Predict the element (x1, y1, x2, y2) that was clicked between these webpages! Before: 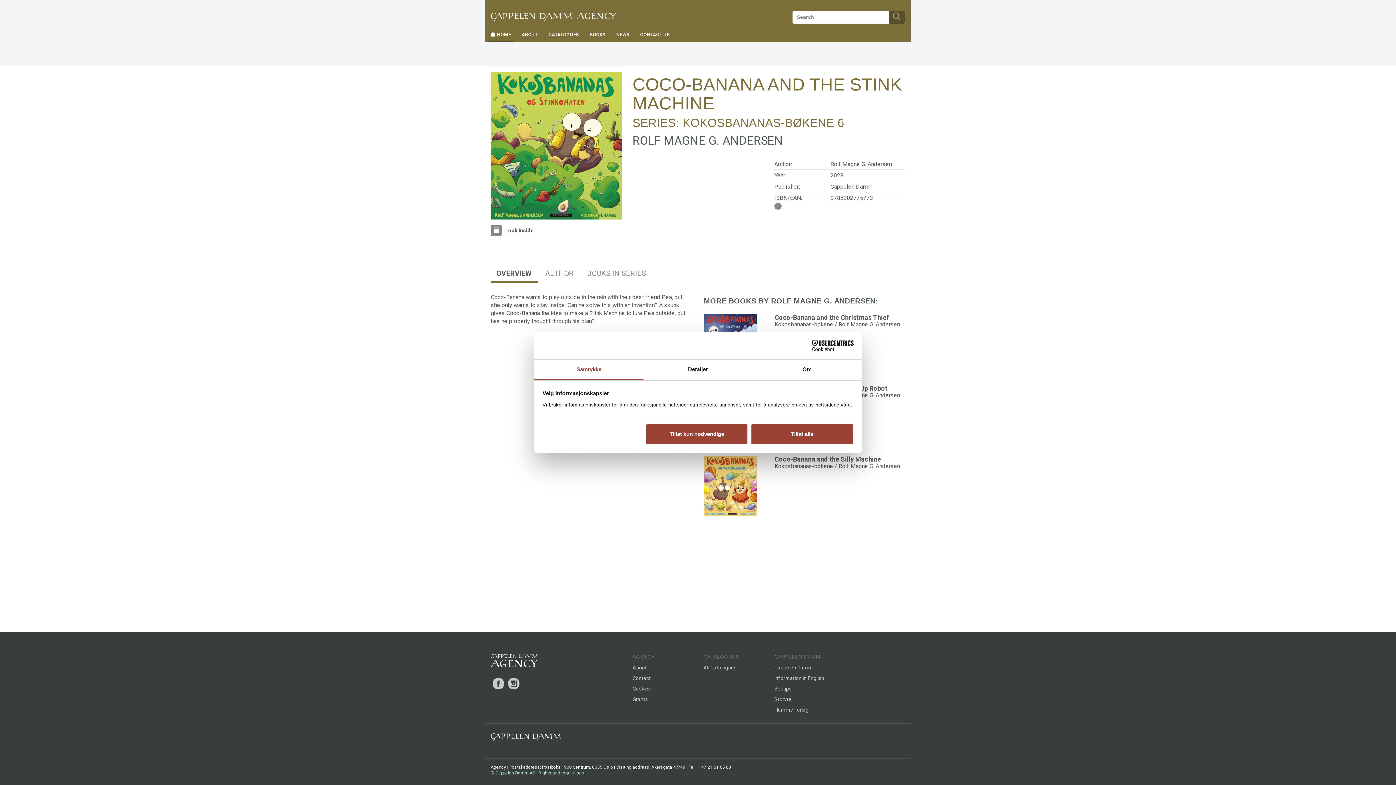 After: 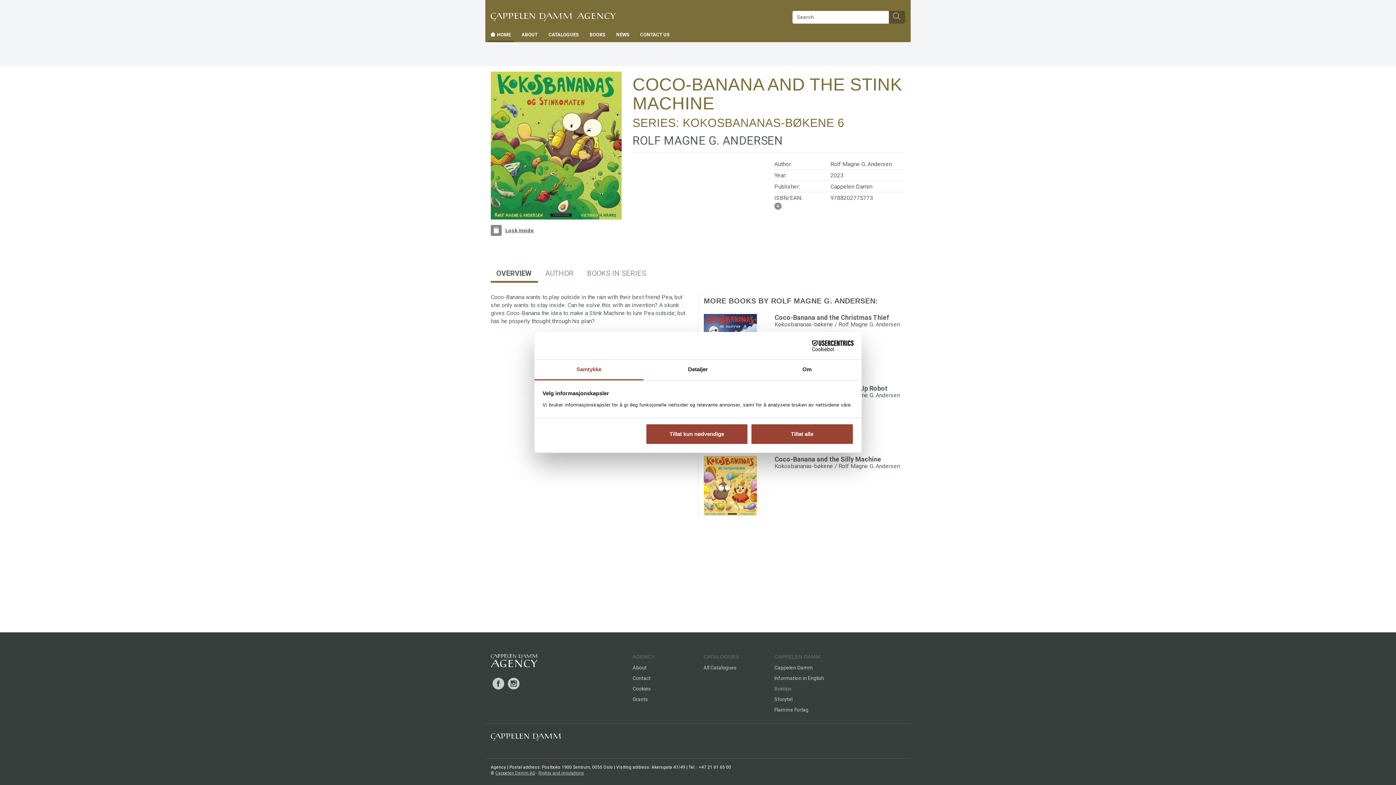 Action: label: Boktips bbox: (774, 683, 834, 694)